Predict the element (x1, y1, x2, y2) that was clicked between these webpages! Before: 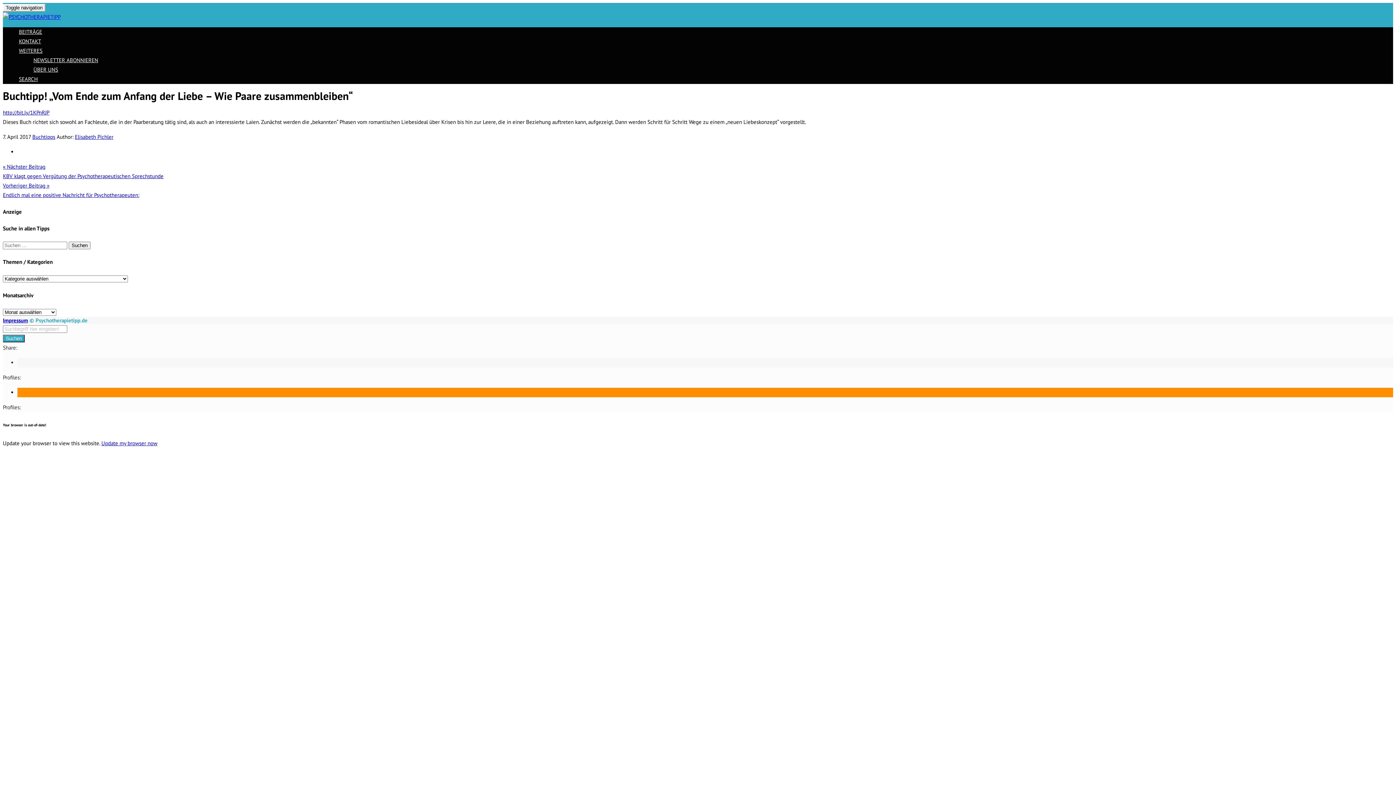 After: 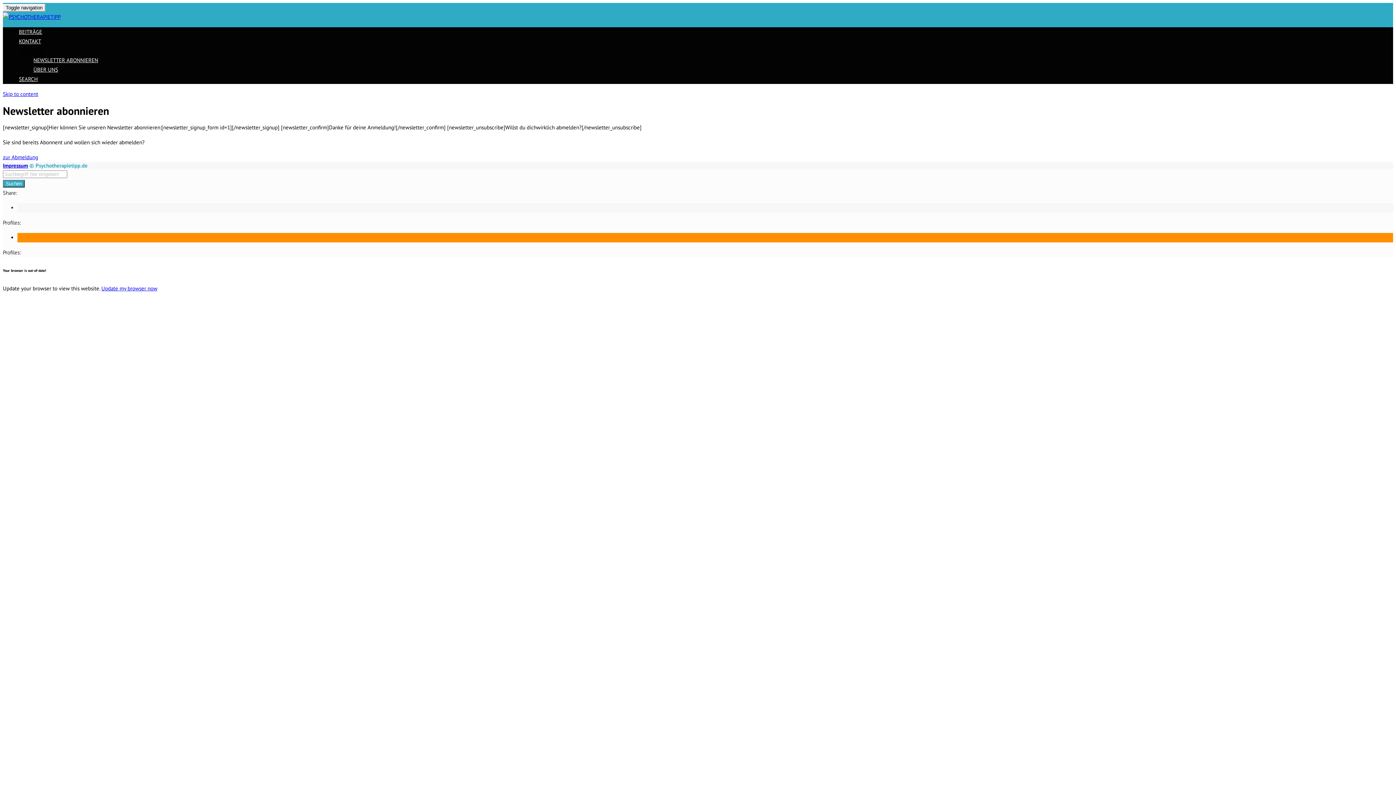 Action: label: NEWSLETTER ABONNIEREN bbox: (33, 56, 98, 63)